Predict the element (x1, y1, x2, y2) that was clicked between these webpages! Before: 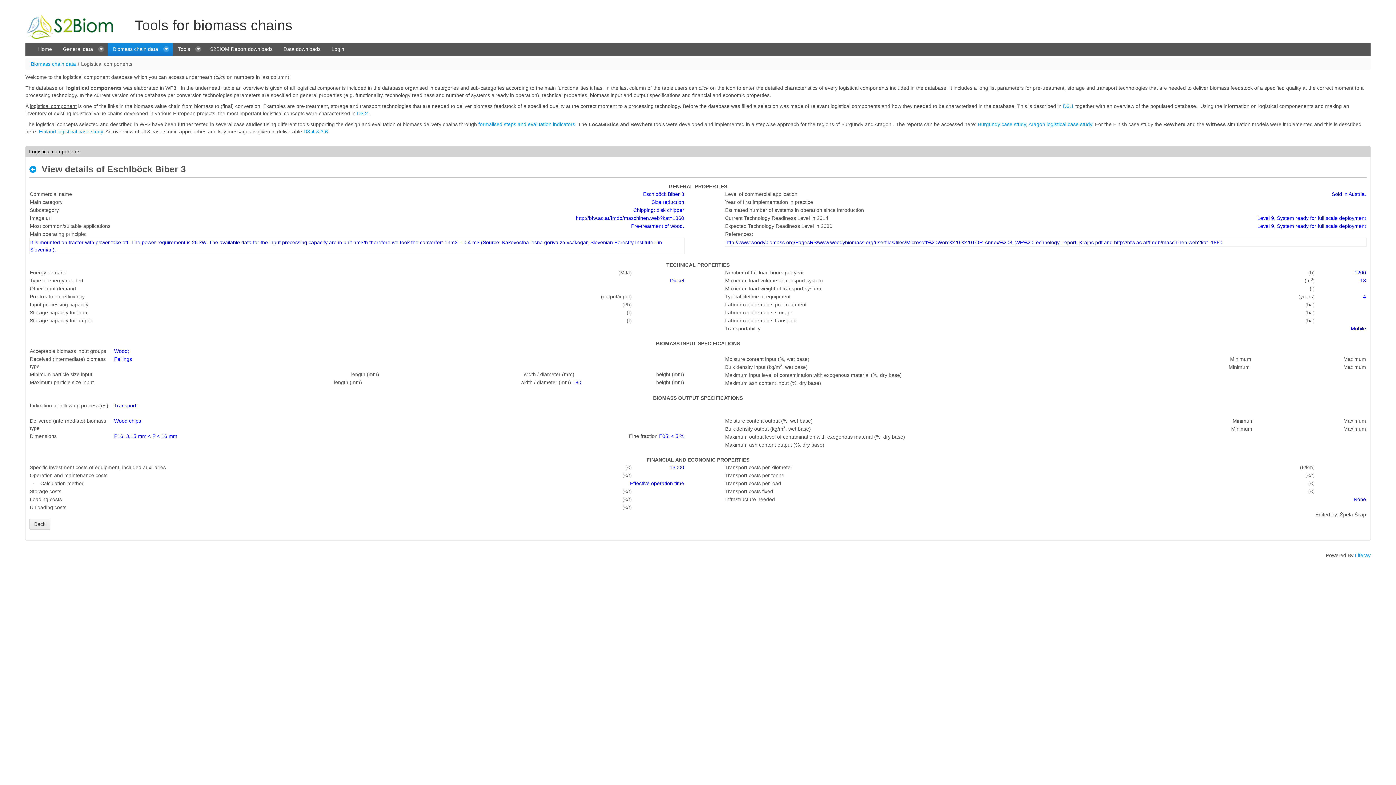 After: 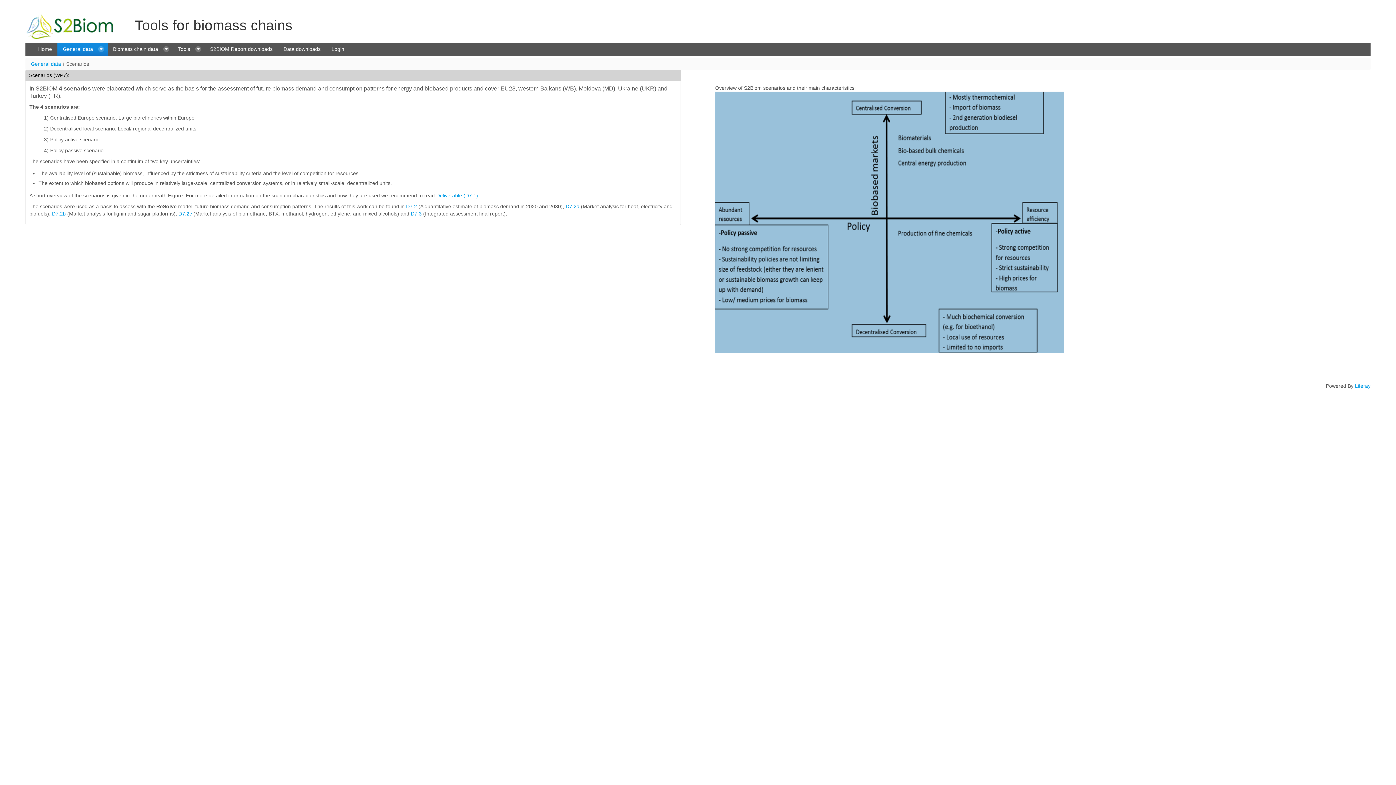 Action: bbox: (57, 42, 107, 55) label: General data 